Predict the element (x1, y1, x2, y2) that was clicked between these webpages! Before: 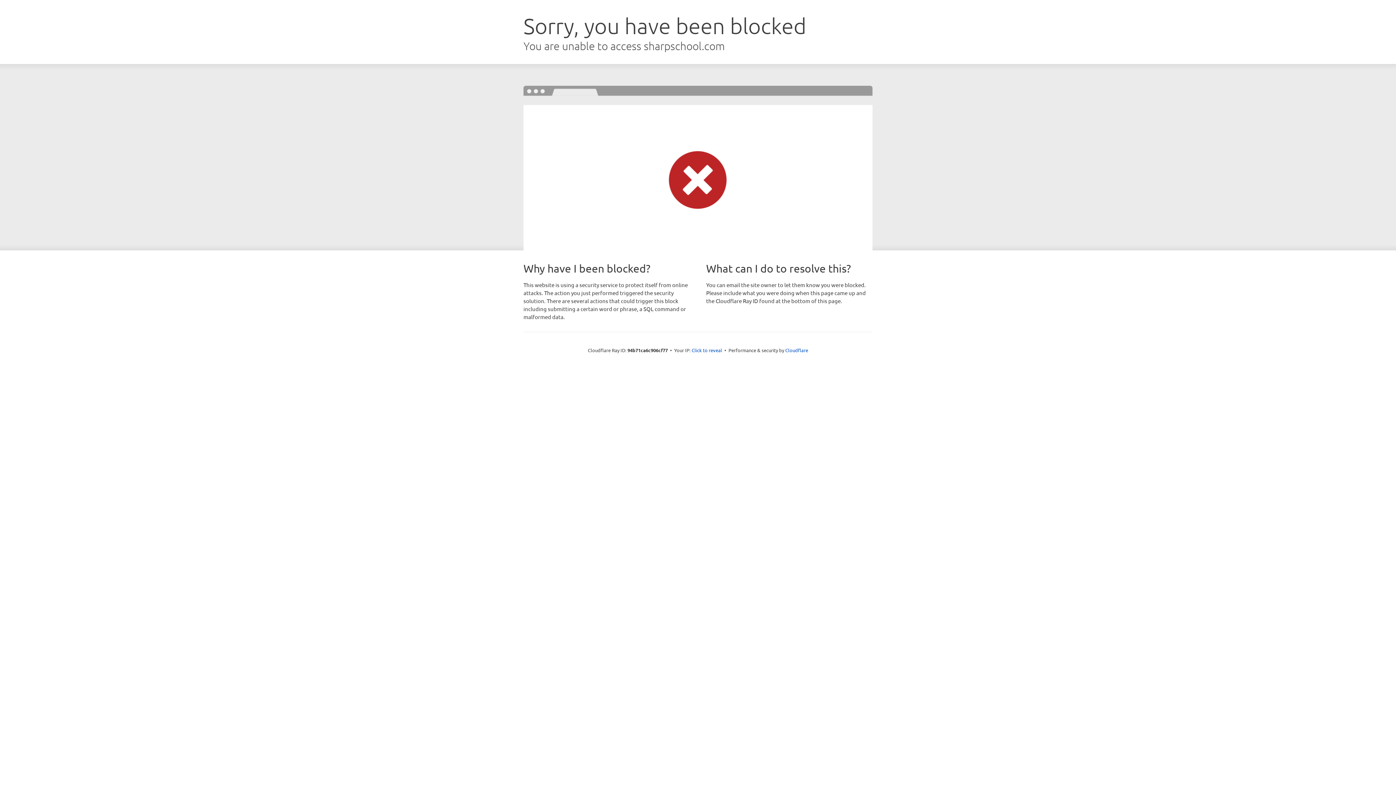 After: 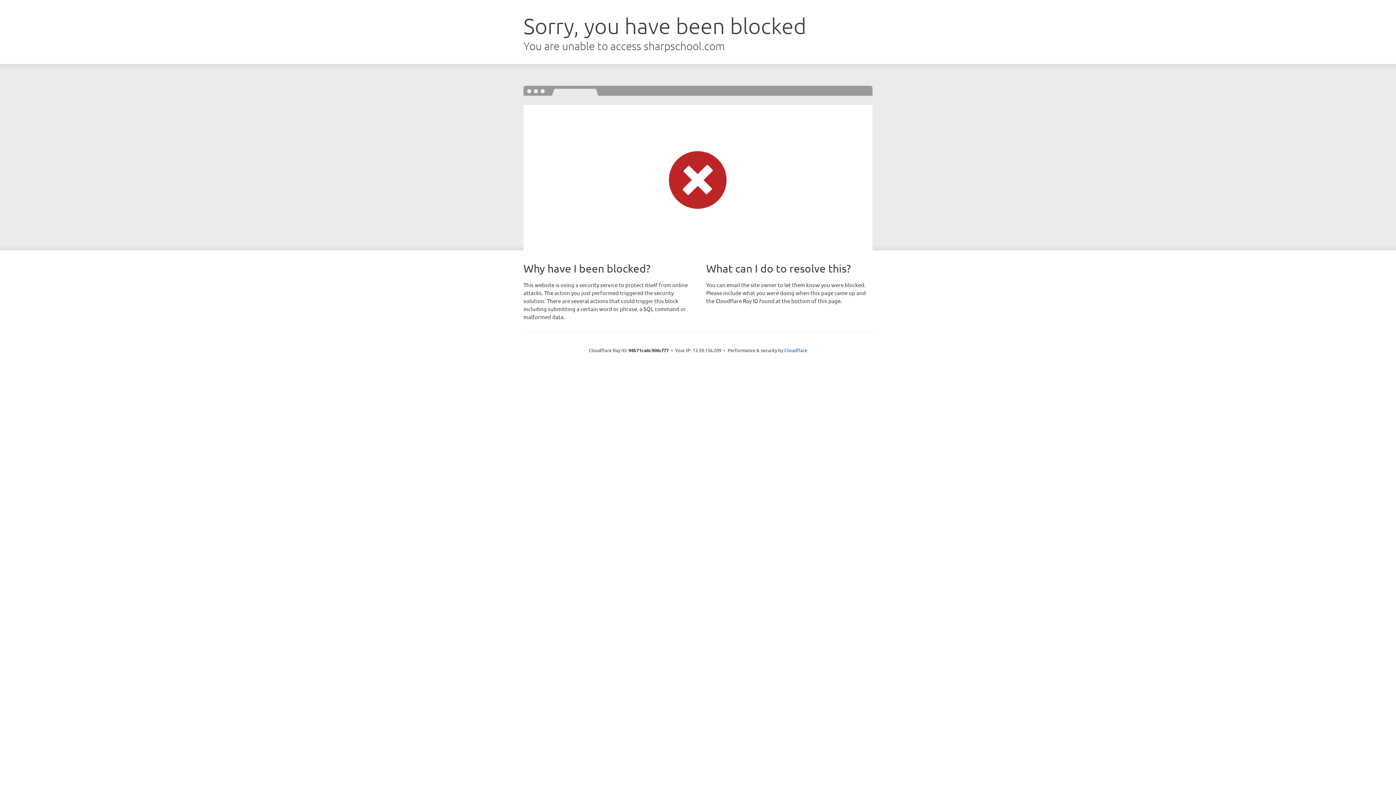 Action: bbox: (691, 346, 722, 353) label: Click to reveal